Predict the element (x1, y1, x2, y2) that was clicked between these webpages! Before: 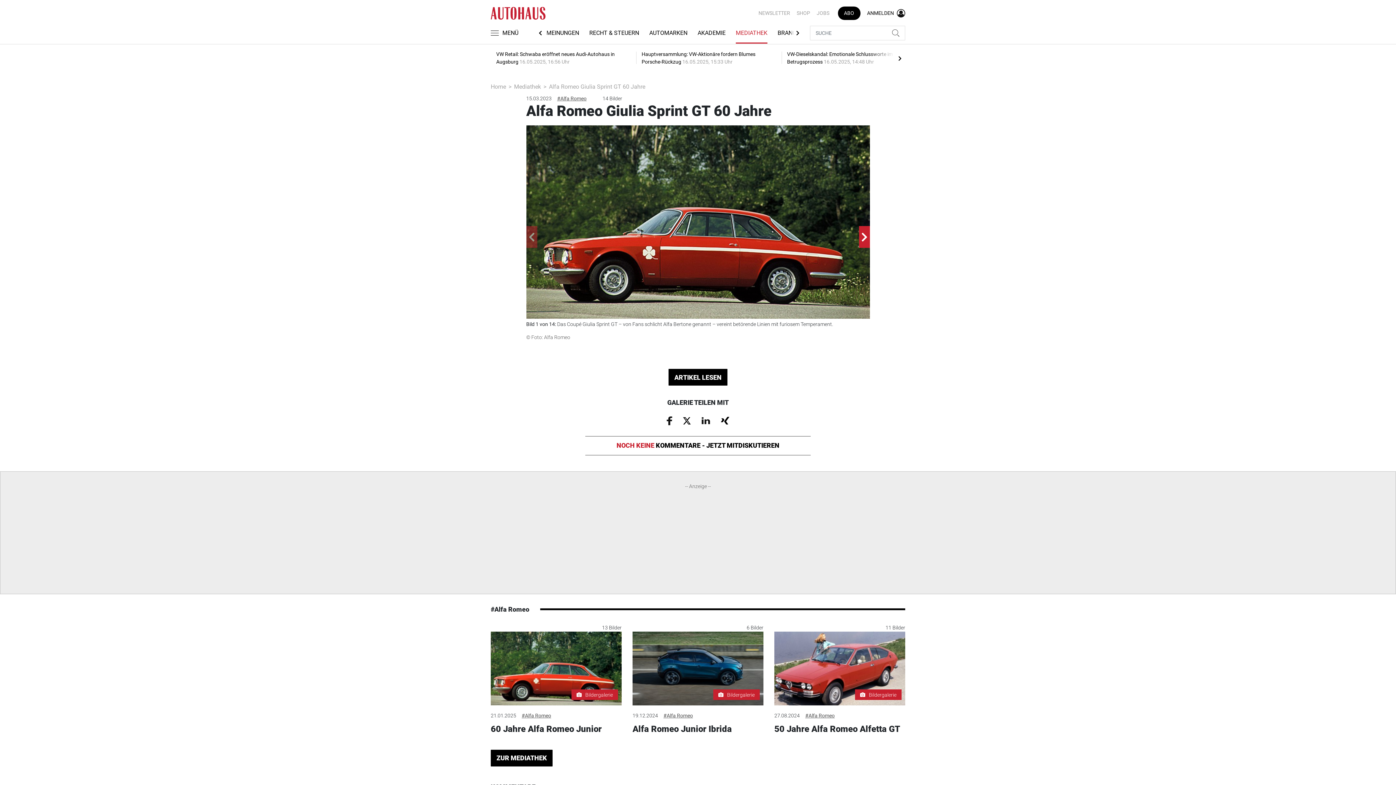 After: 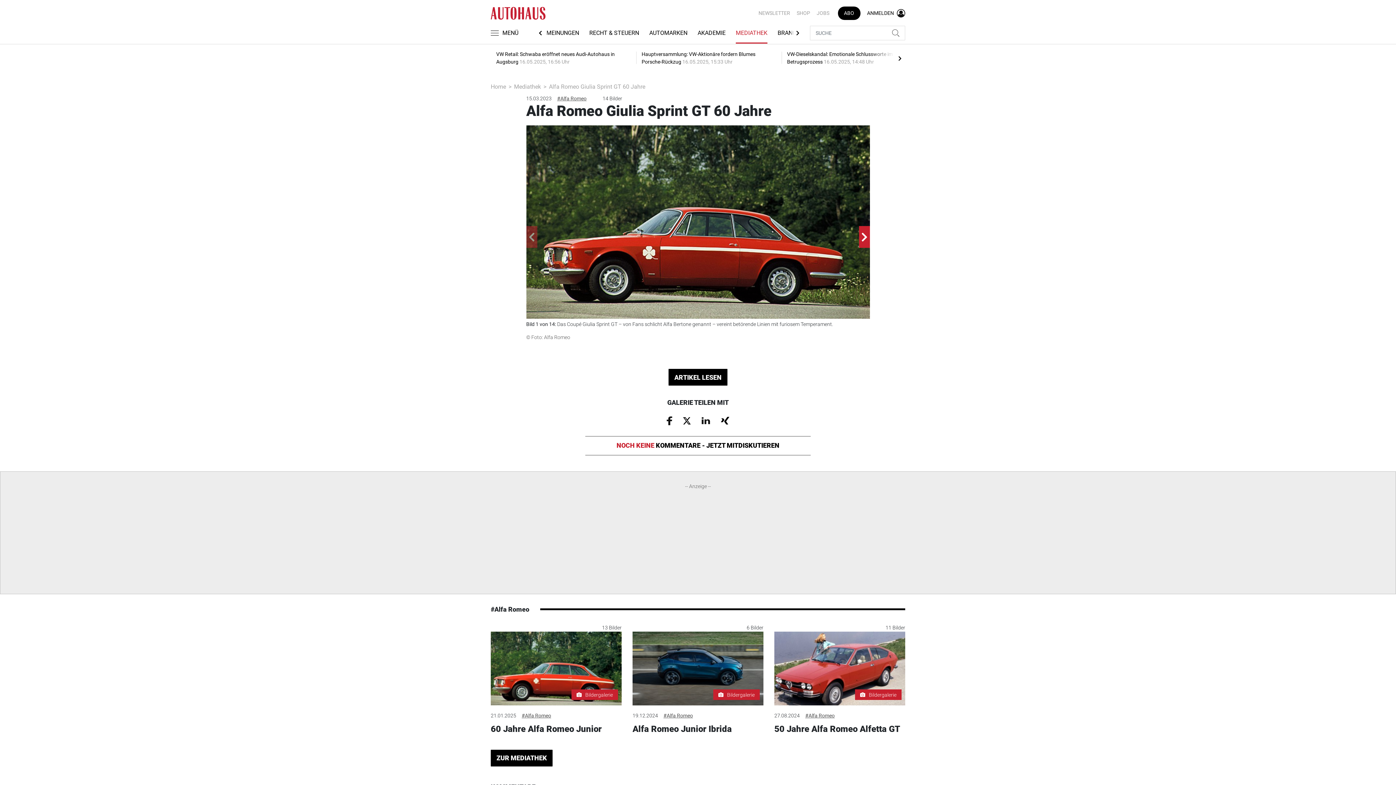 Action: bbox: (666, 417, 672, 423)